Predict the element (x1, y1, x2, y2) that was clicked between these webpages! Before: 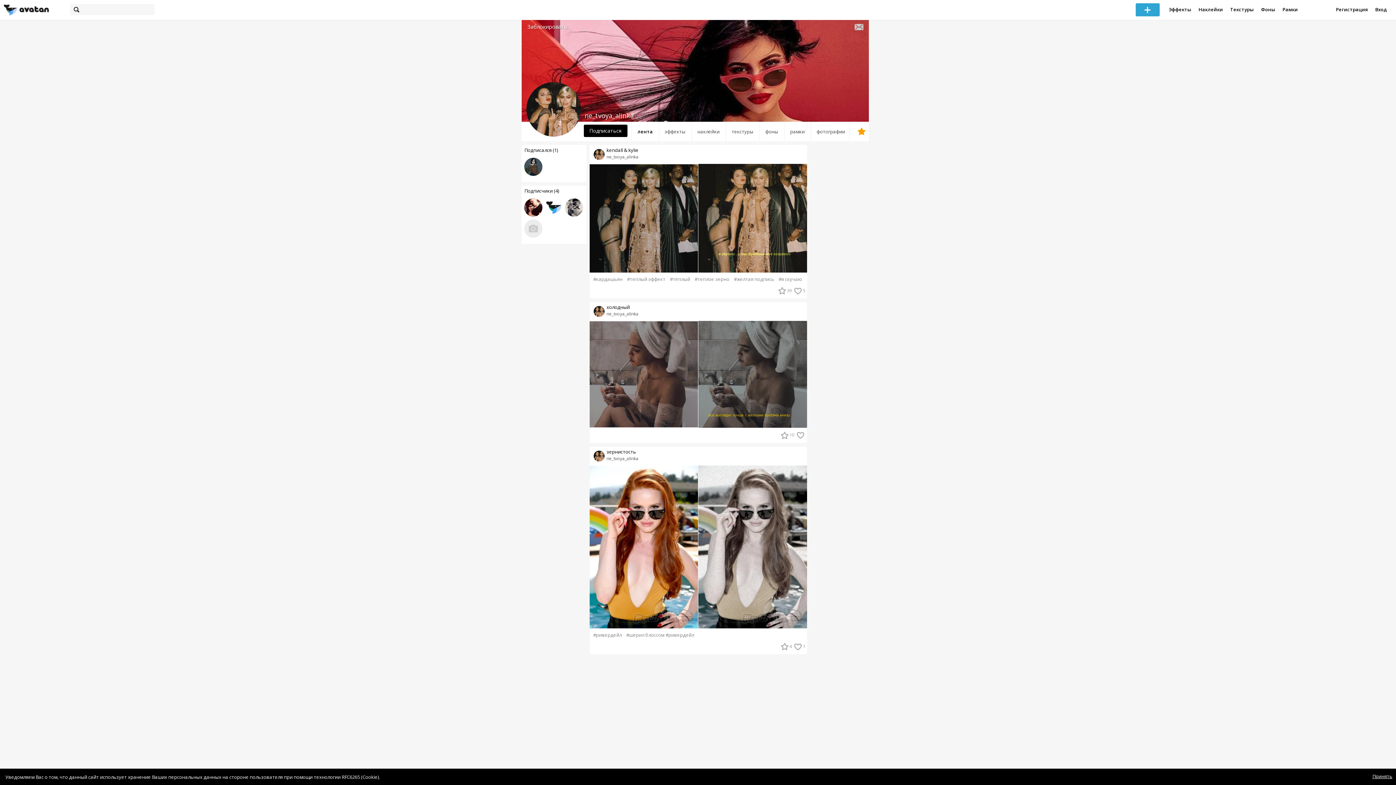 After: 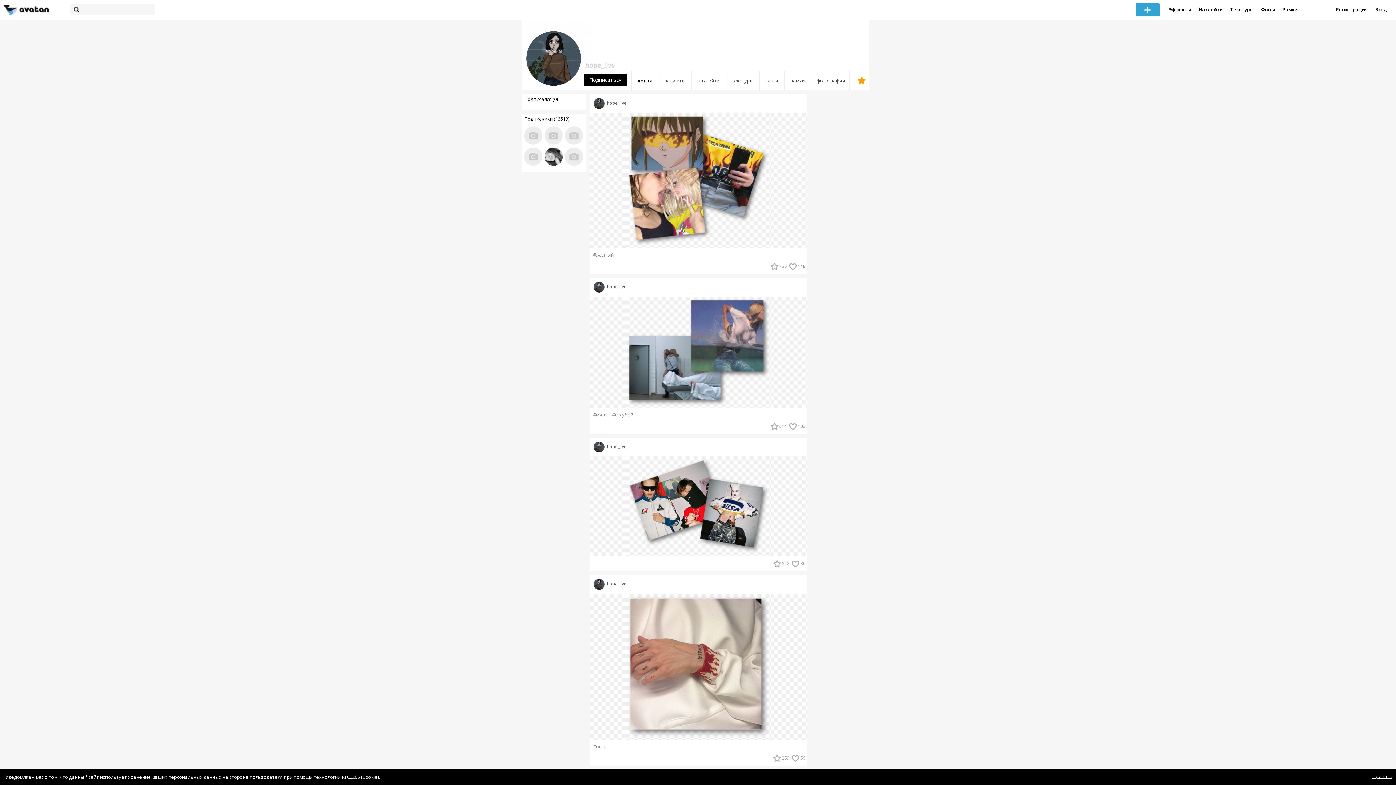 Action: bbox: (521, 168, 542, 175)